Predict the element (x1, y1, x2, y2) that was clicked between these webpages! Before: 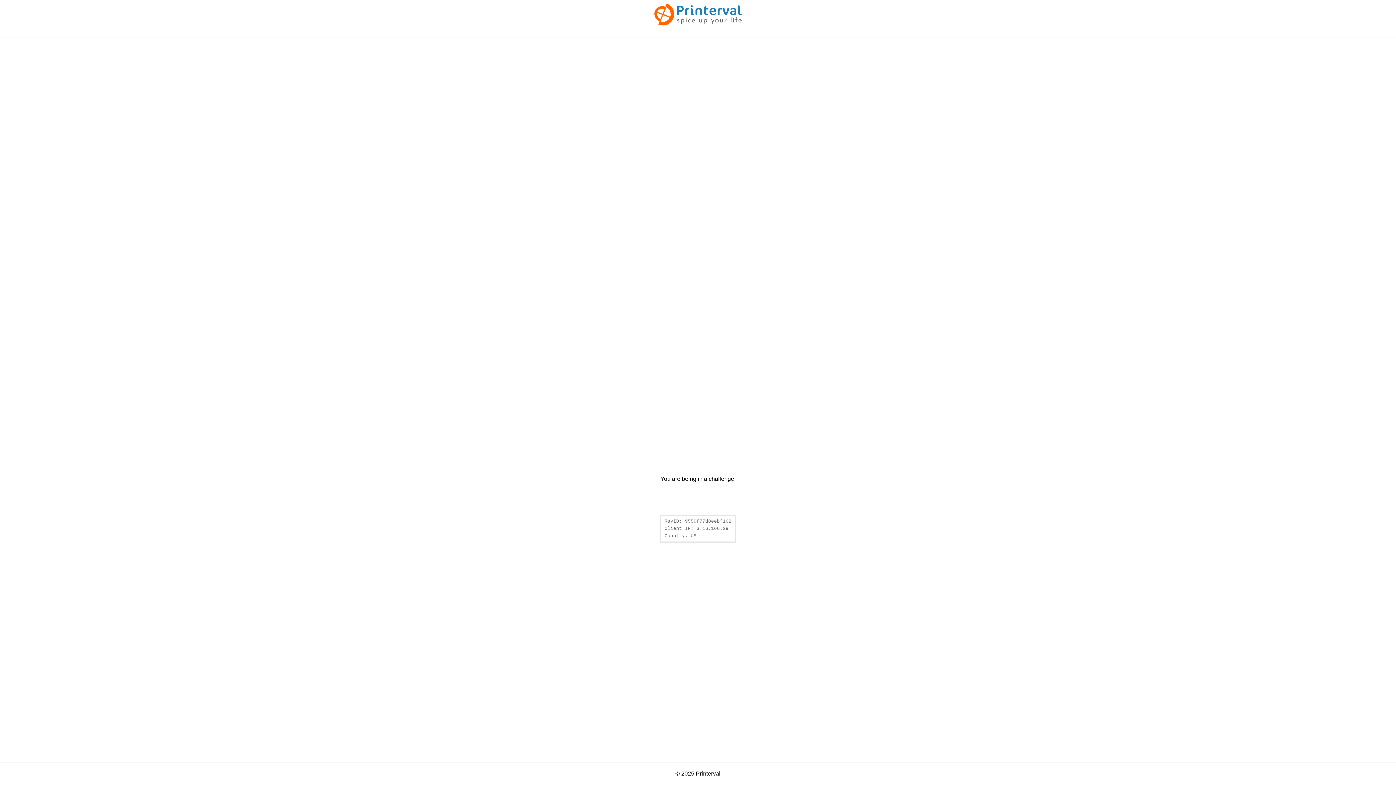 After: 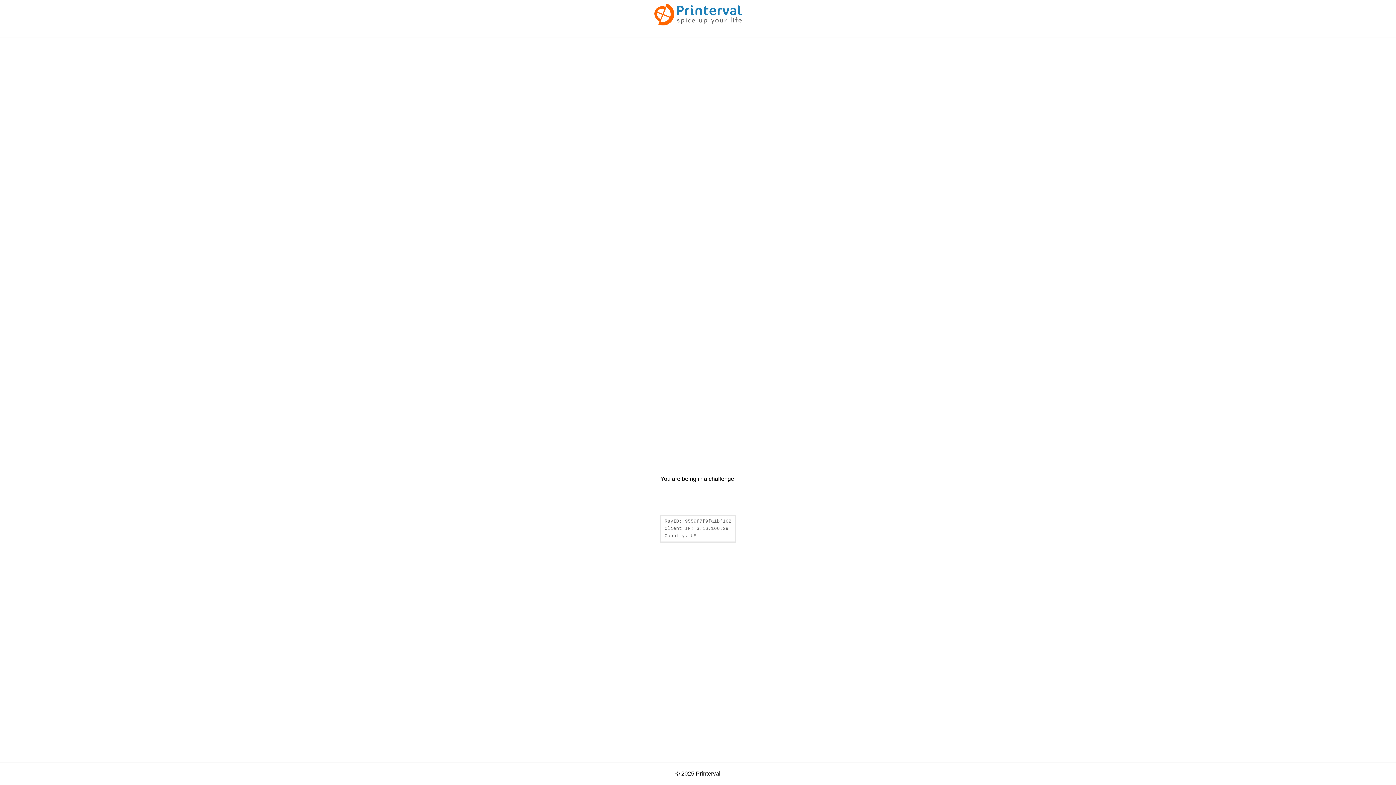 Action: bbox: (654, 20, 741, 26)